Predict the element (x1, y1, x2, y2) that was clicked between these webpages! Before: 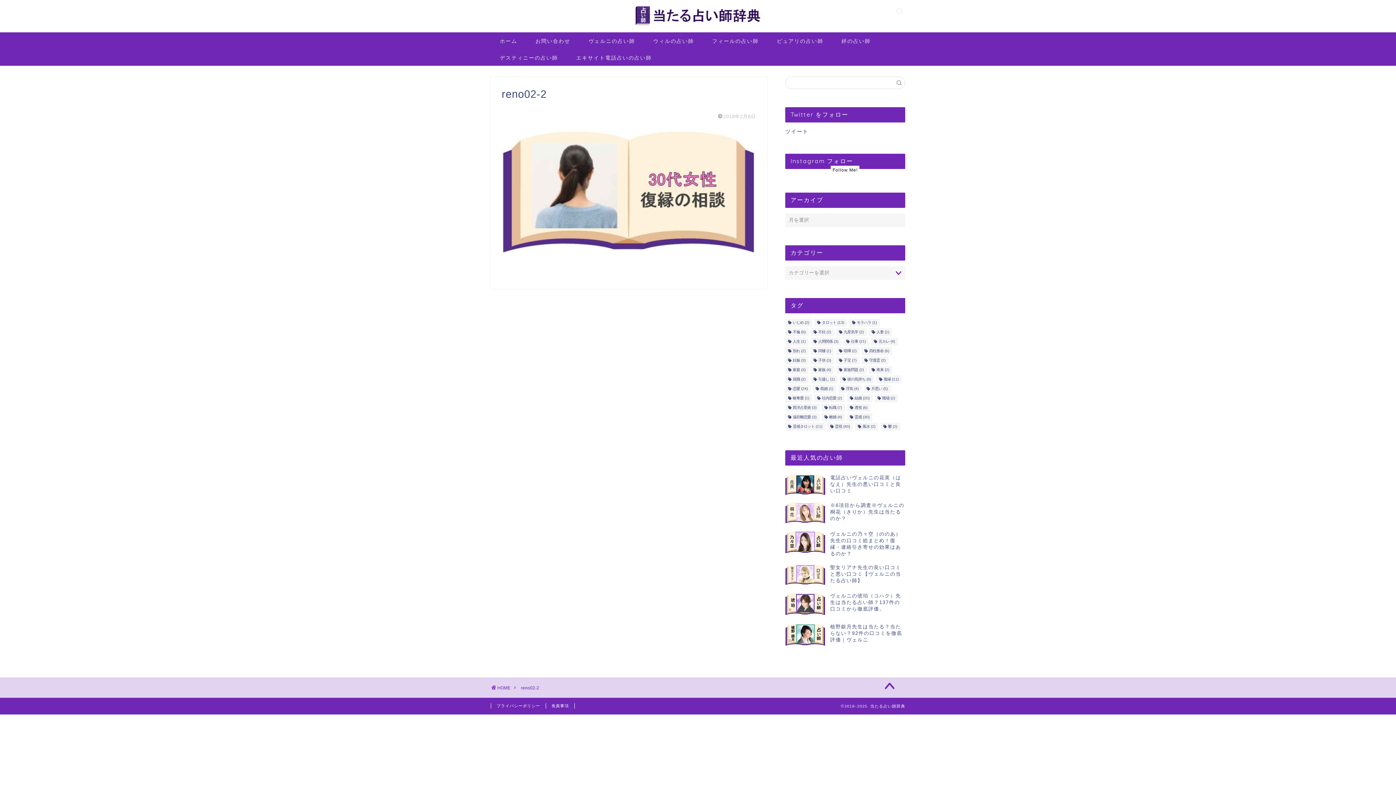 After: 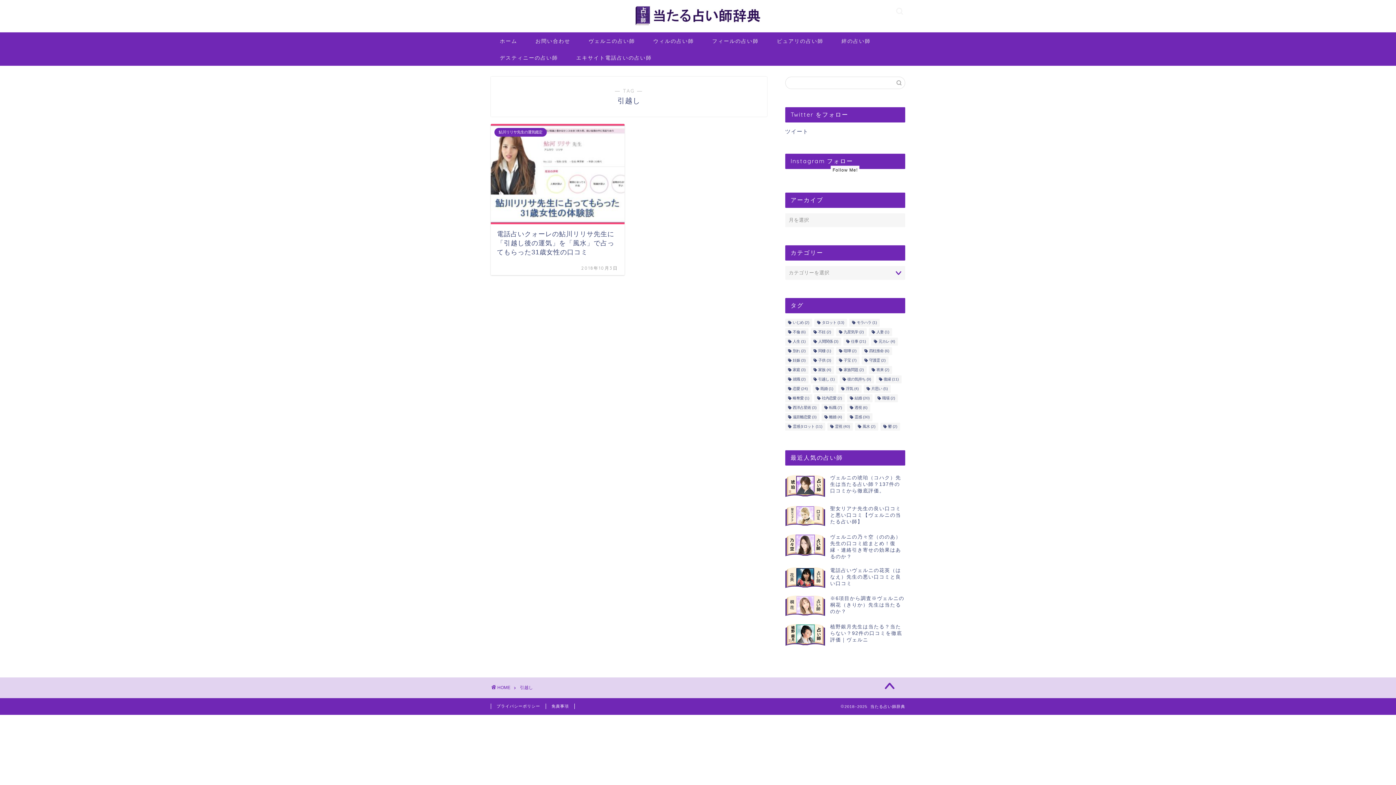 Action: bbox: (810, 375, 837, 383) label: 引越し (1個の項目)